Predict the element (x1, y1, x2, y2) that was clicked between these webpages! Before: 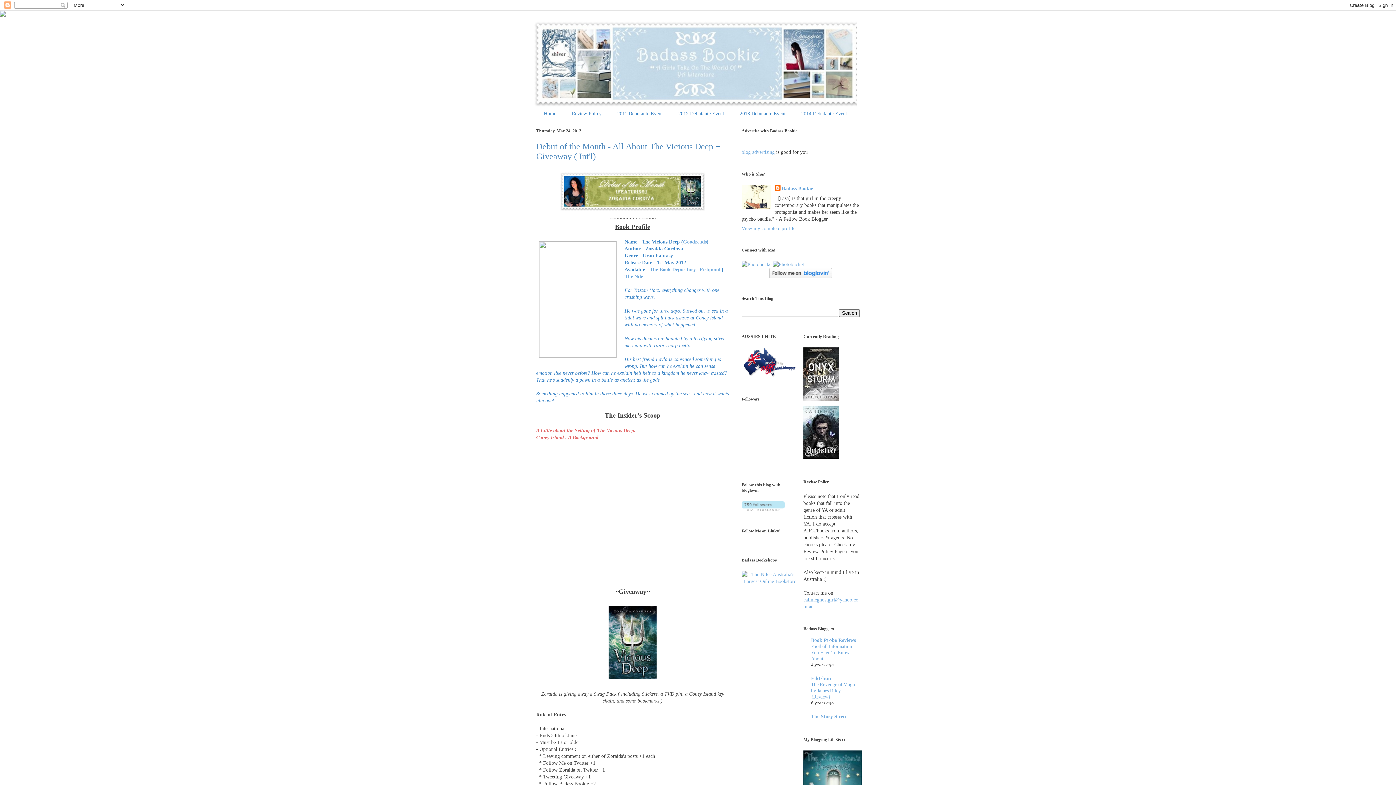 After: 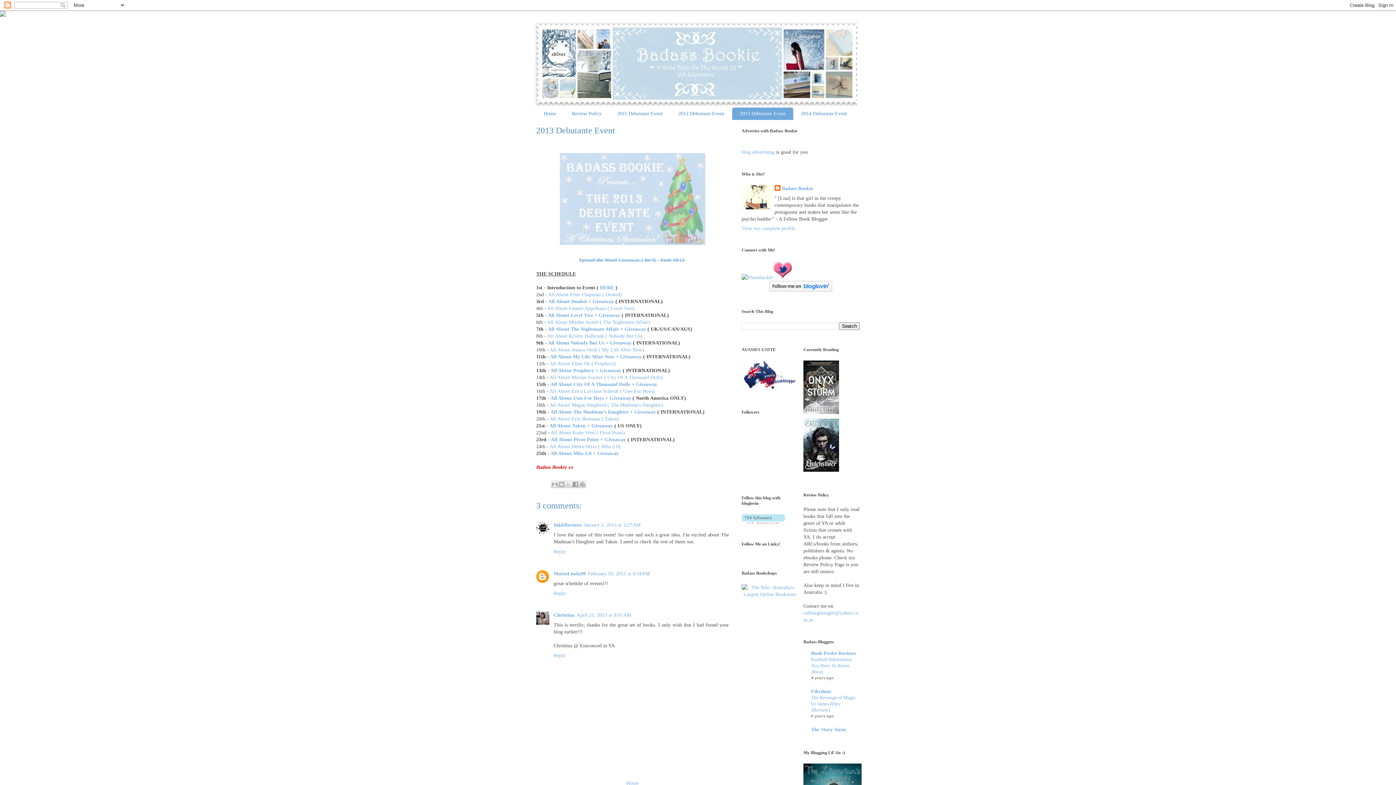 Action: bbox: (732, 107, 793, 120) label: 2013 Debutante Event